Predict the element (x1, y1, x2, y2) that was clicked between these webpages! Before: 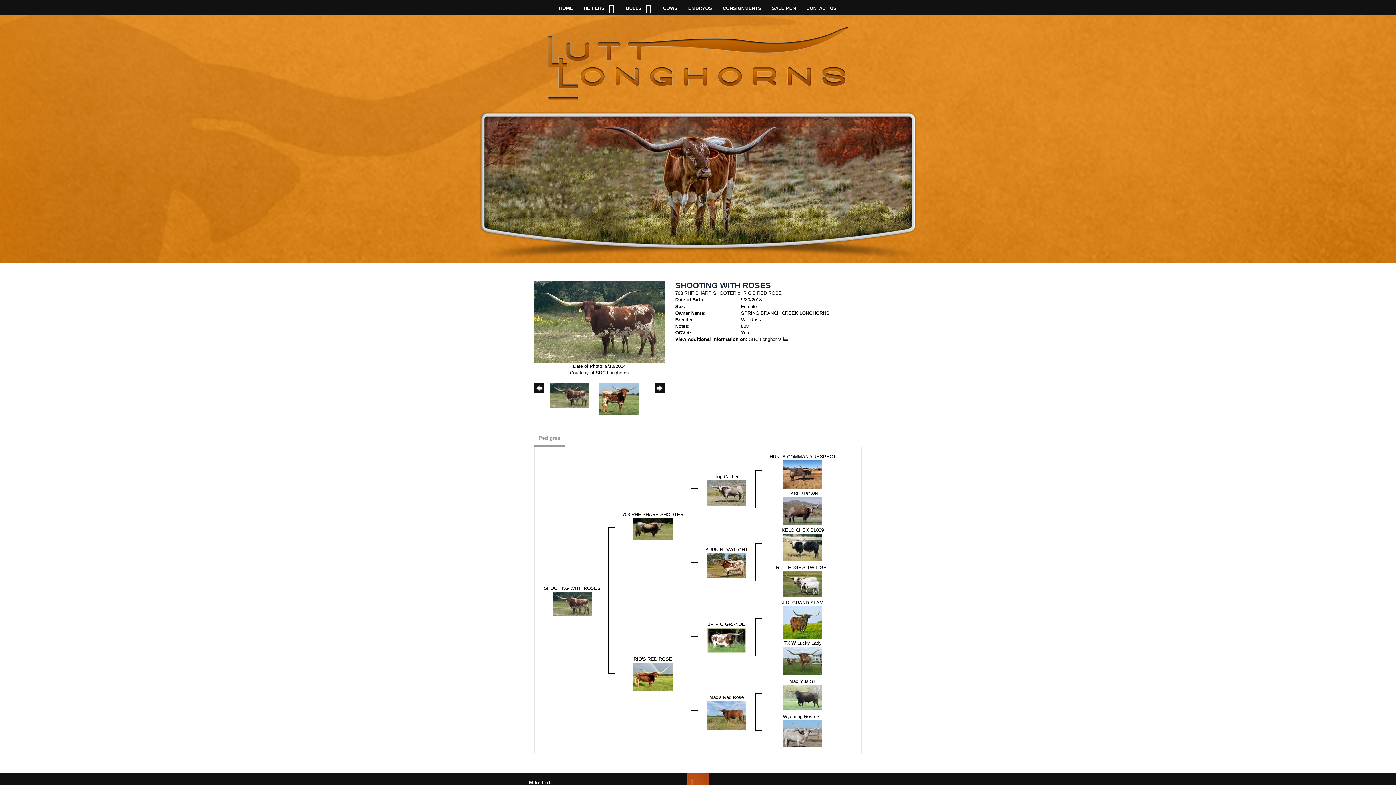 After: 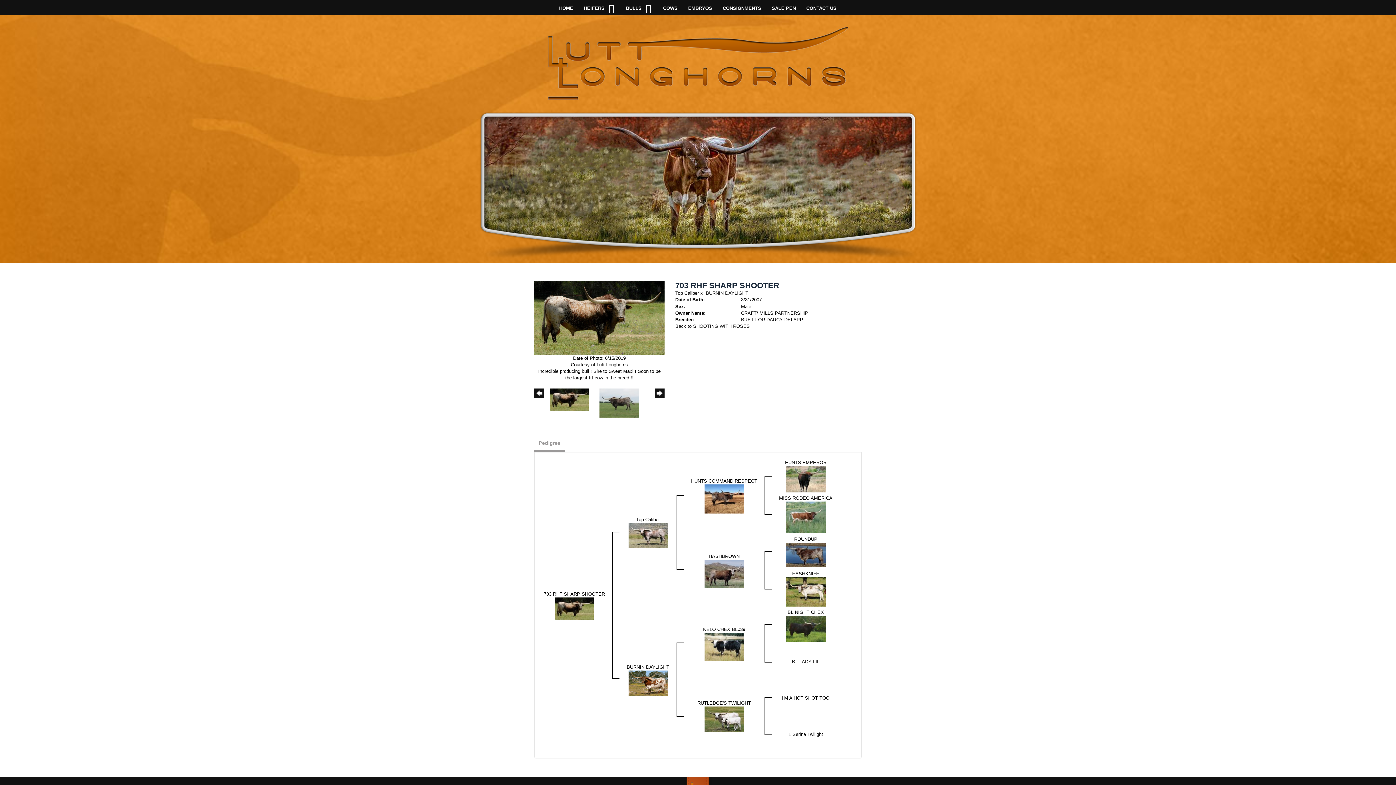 Action: label: 703 RHF SHARP SHOOTER bbox: (675, 290, 736, 296)